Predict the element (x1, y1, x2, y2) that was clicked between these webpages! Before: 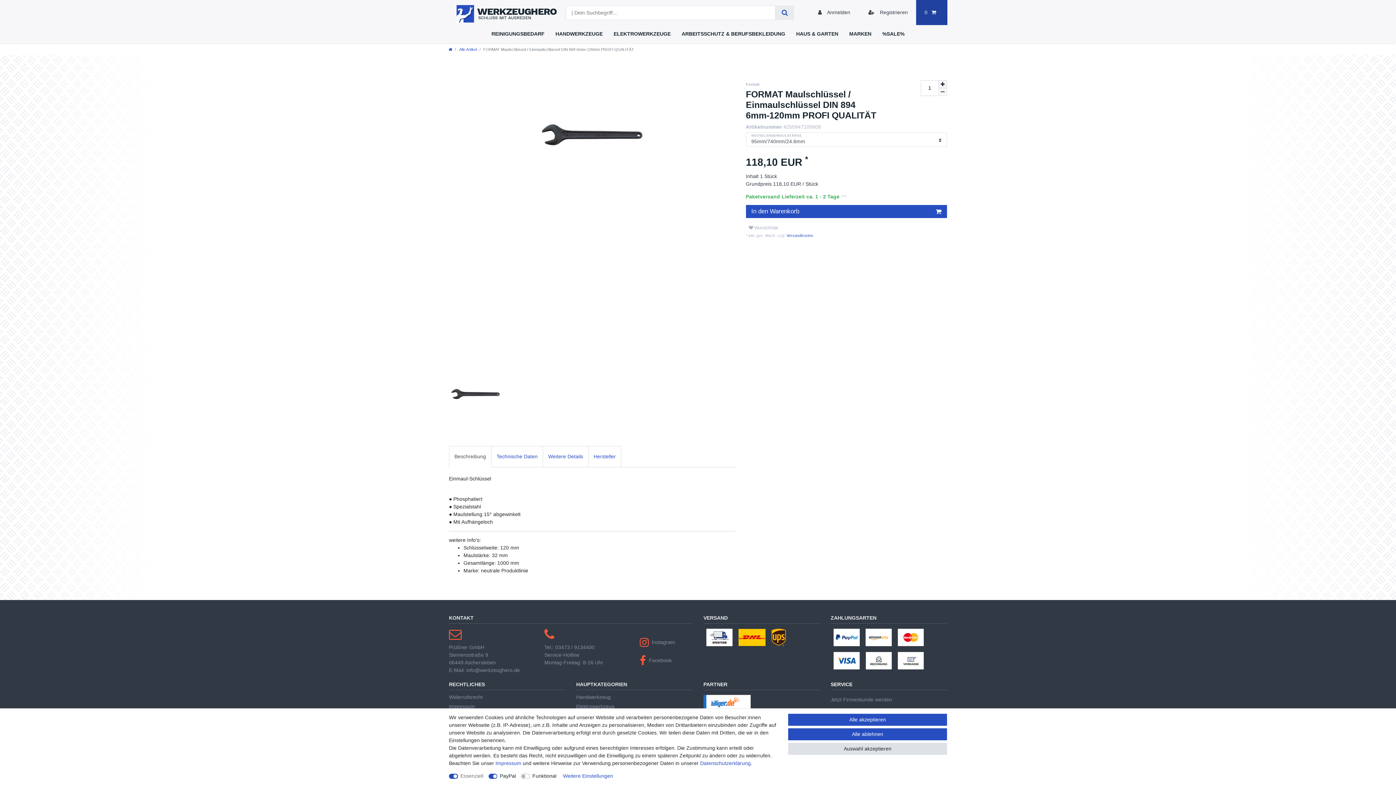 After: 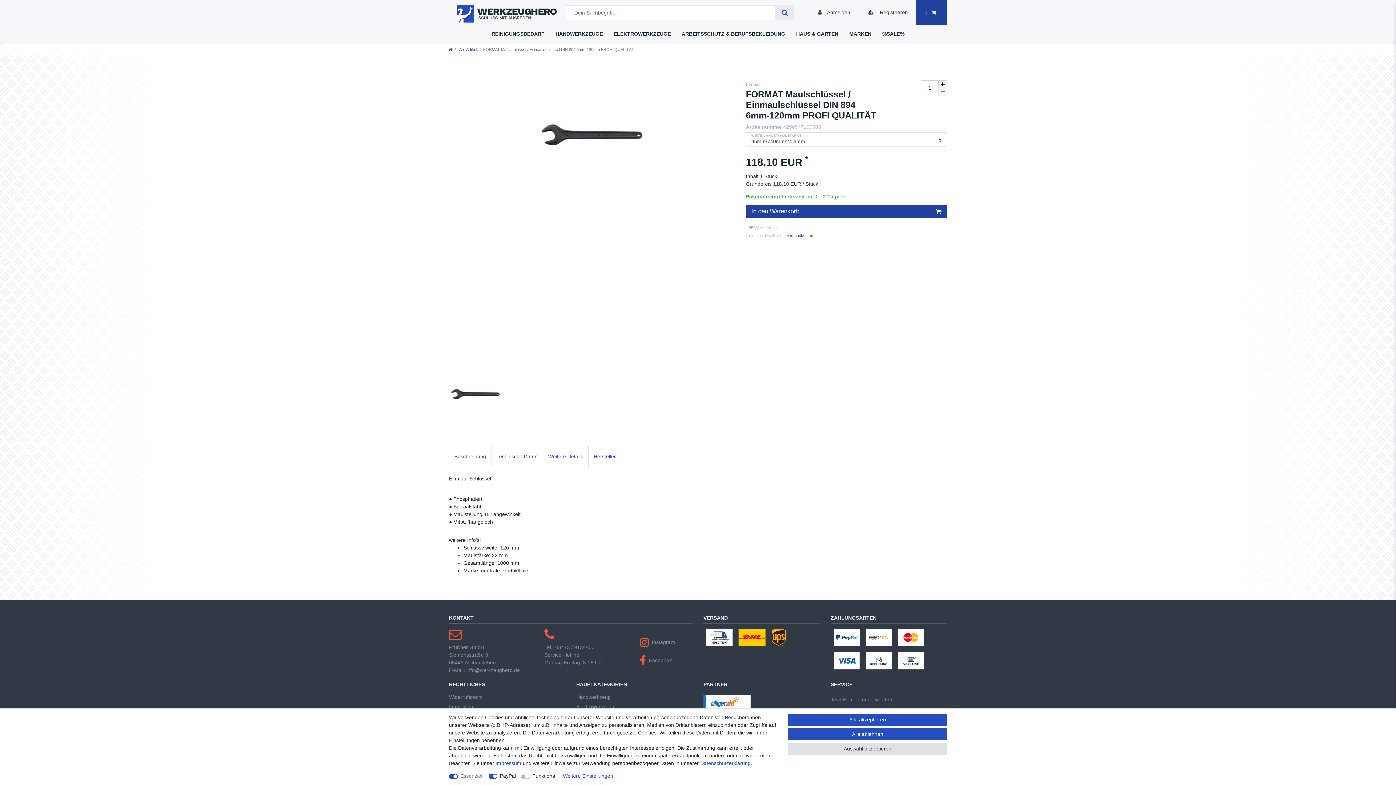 Action: bbox: (746, 205, 947, 218) label: In den Warenkorb